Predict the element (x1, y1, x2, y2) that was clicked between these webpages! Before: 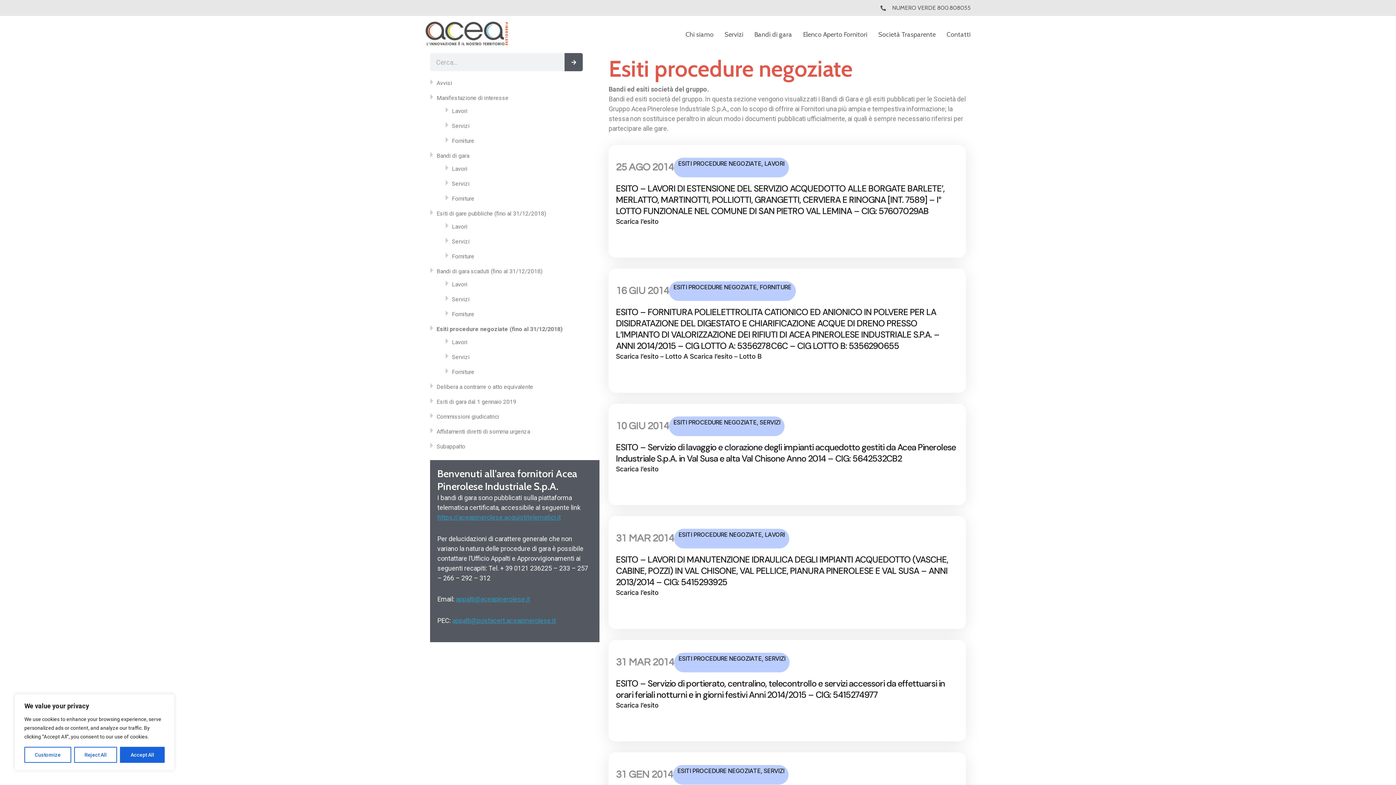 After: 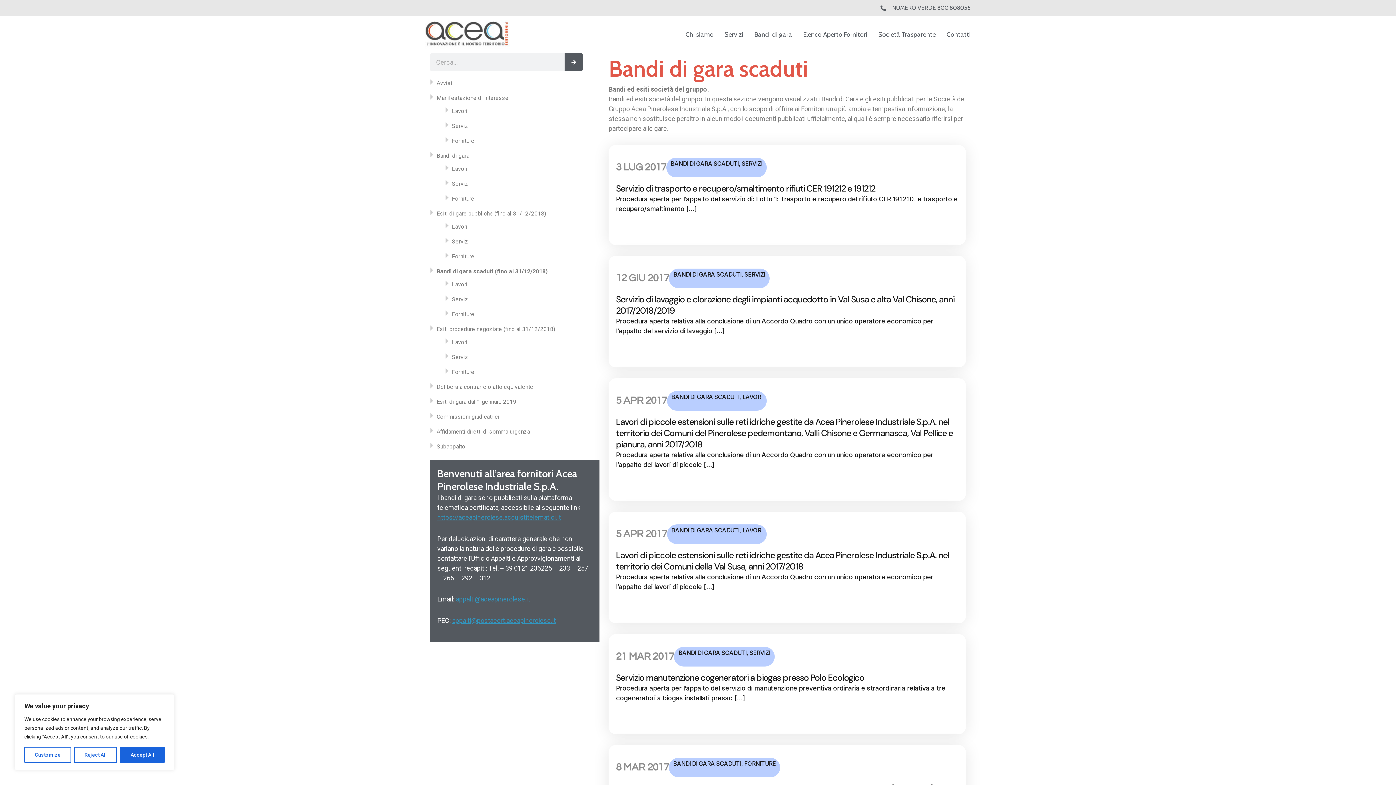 Action: bbox: (436, 268, 542, 274) label: Bandi di gara scaduti (fino al 31/12/2018)